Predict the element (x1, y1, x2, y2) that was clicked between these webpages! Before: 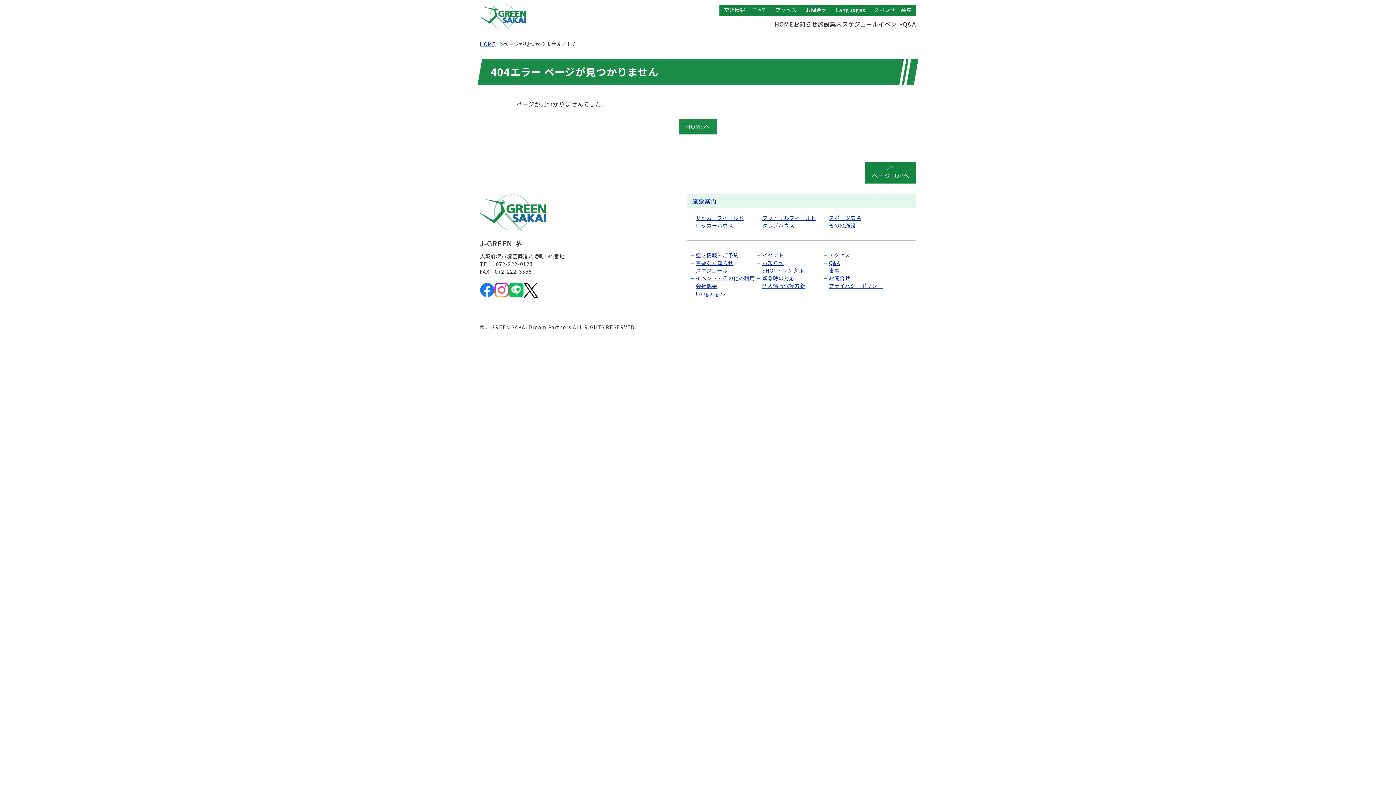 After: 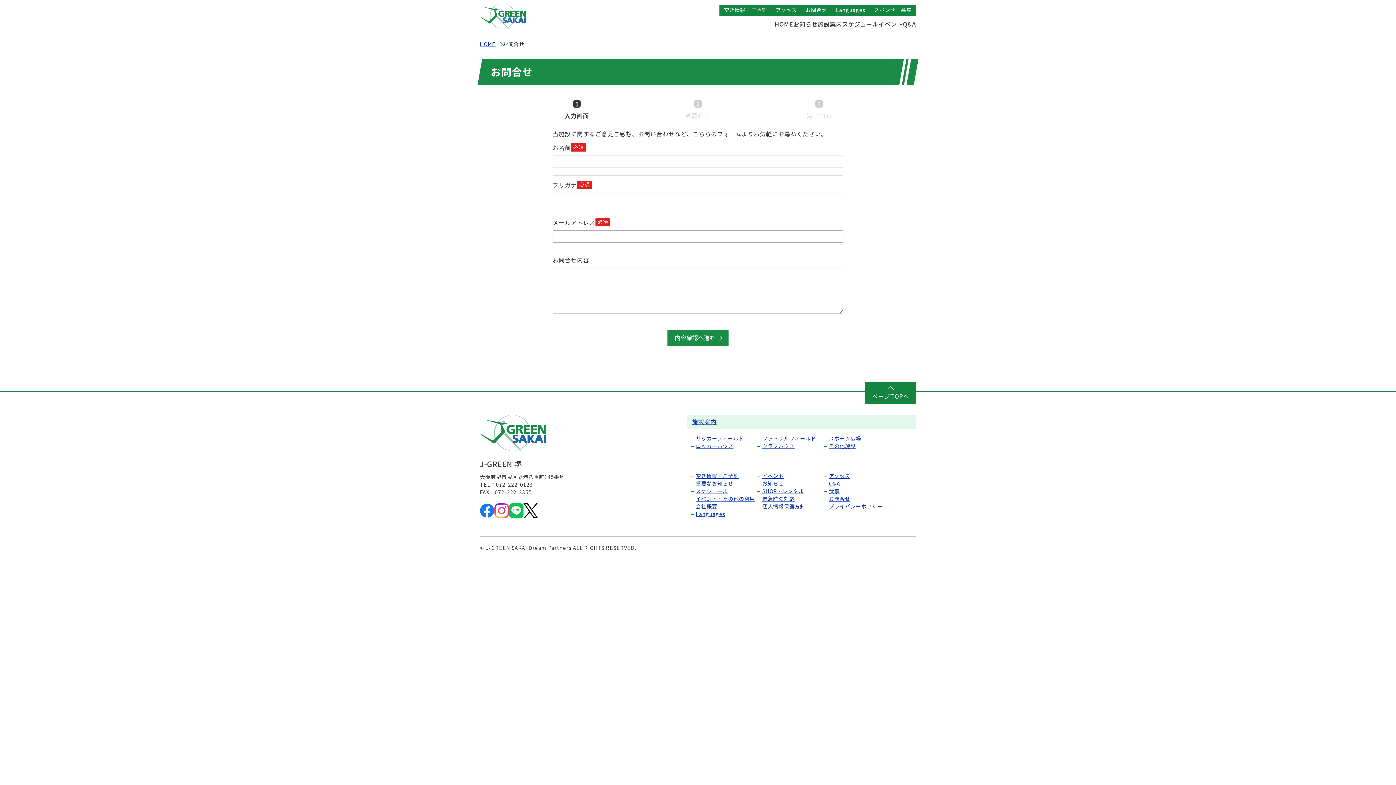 Action: bbox: (801, 4, 831, 15) label: お問合せ